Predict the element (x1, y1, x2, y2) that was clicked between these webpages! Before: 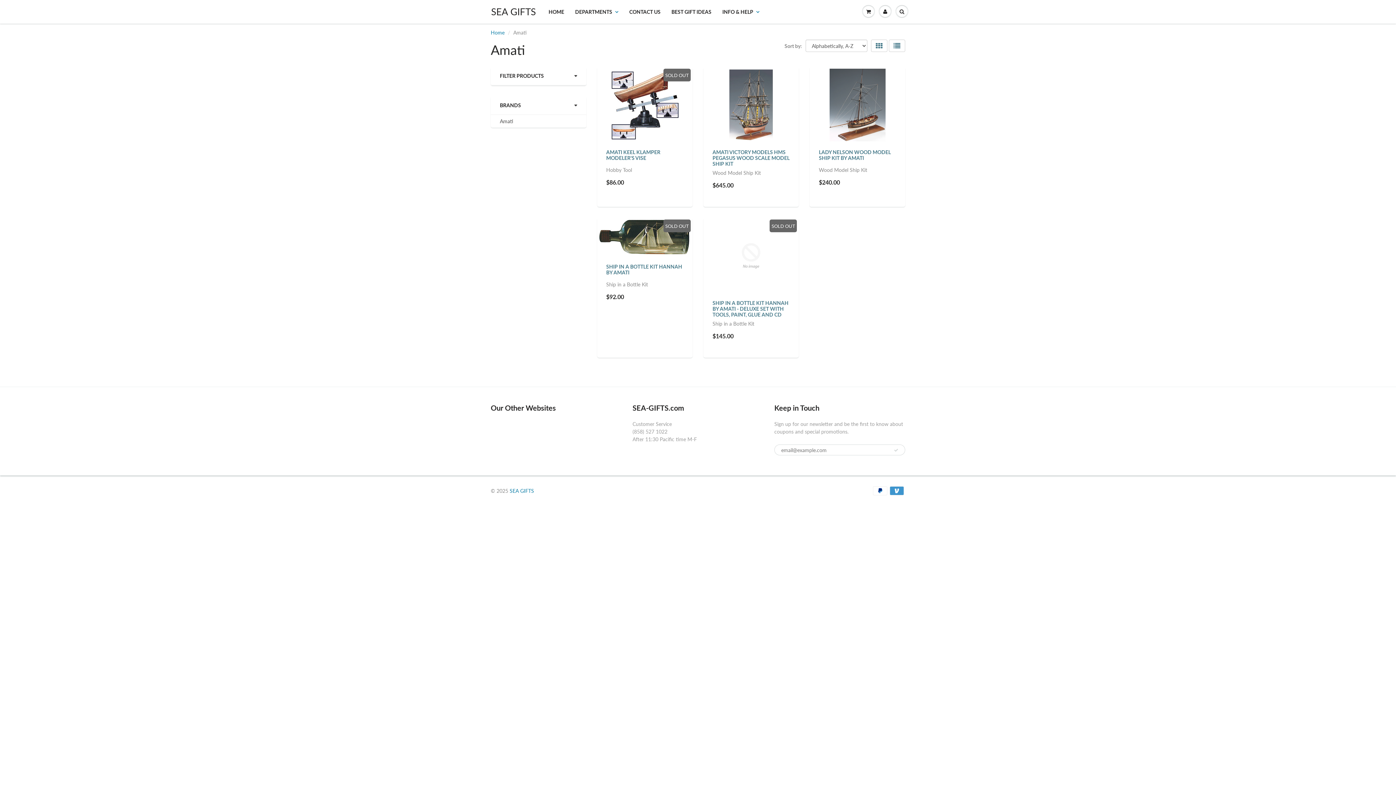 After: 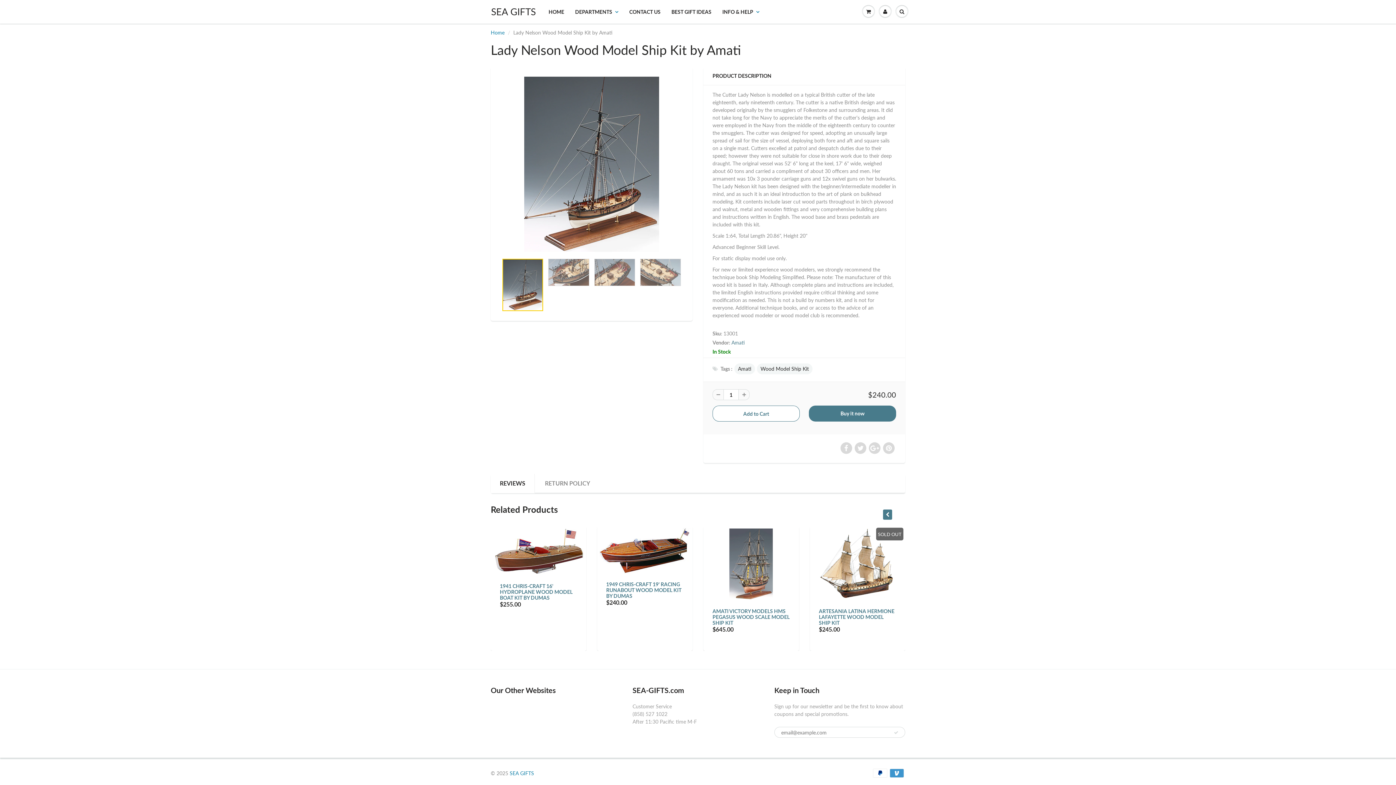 Action: label: LADY NELSON WOOD MODEL SHIP KIT BY AMATI bbox: (819, 149, 891, 161)